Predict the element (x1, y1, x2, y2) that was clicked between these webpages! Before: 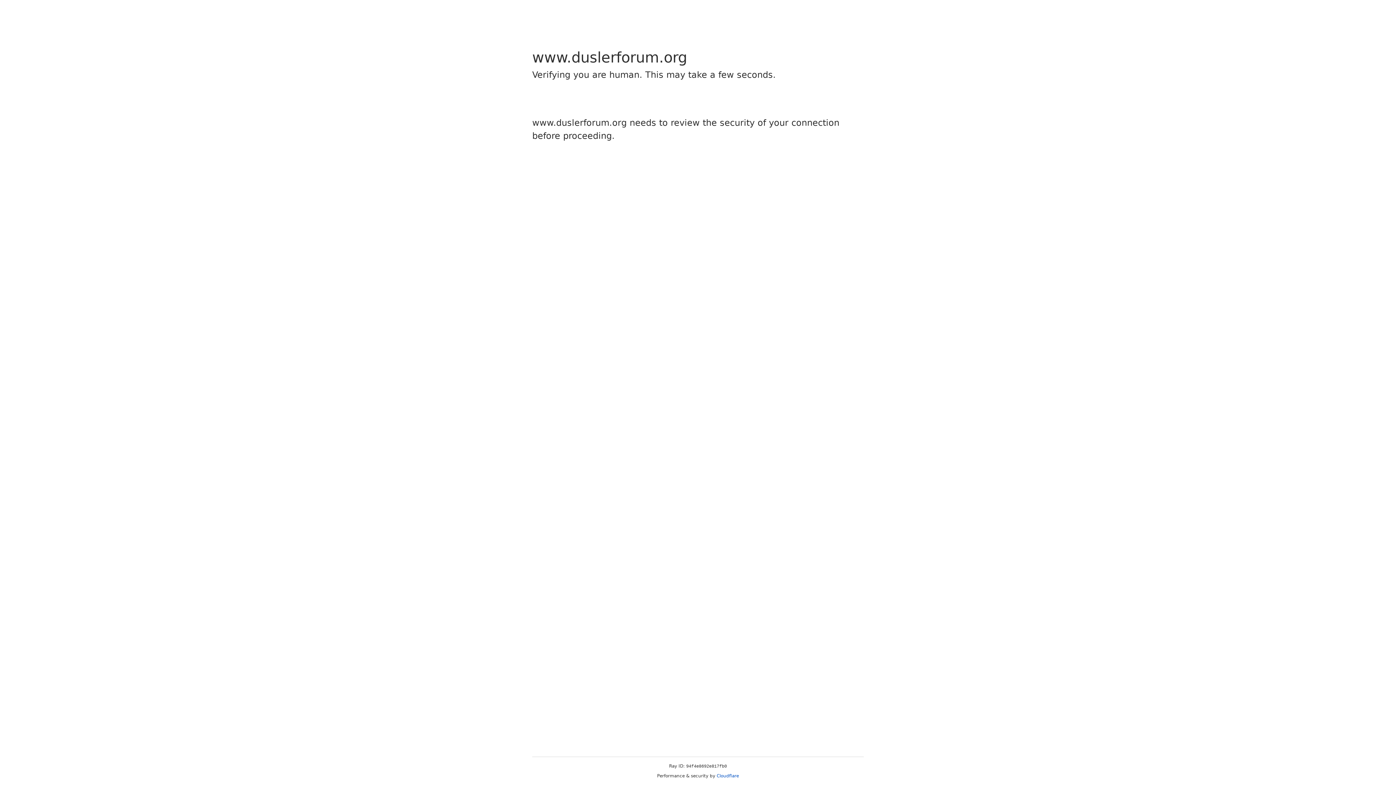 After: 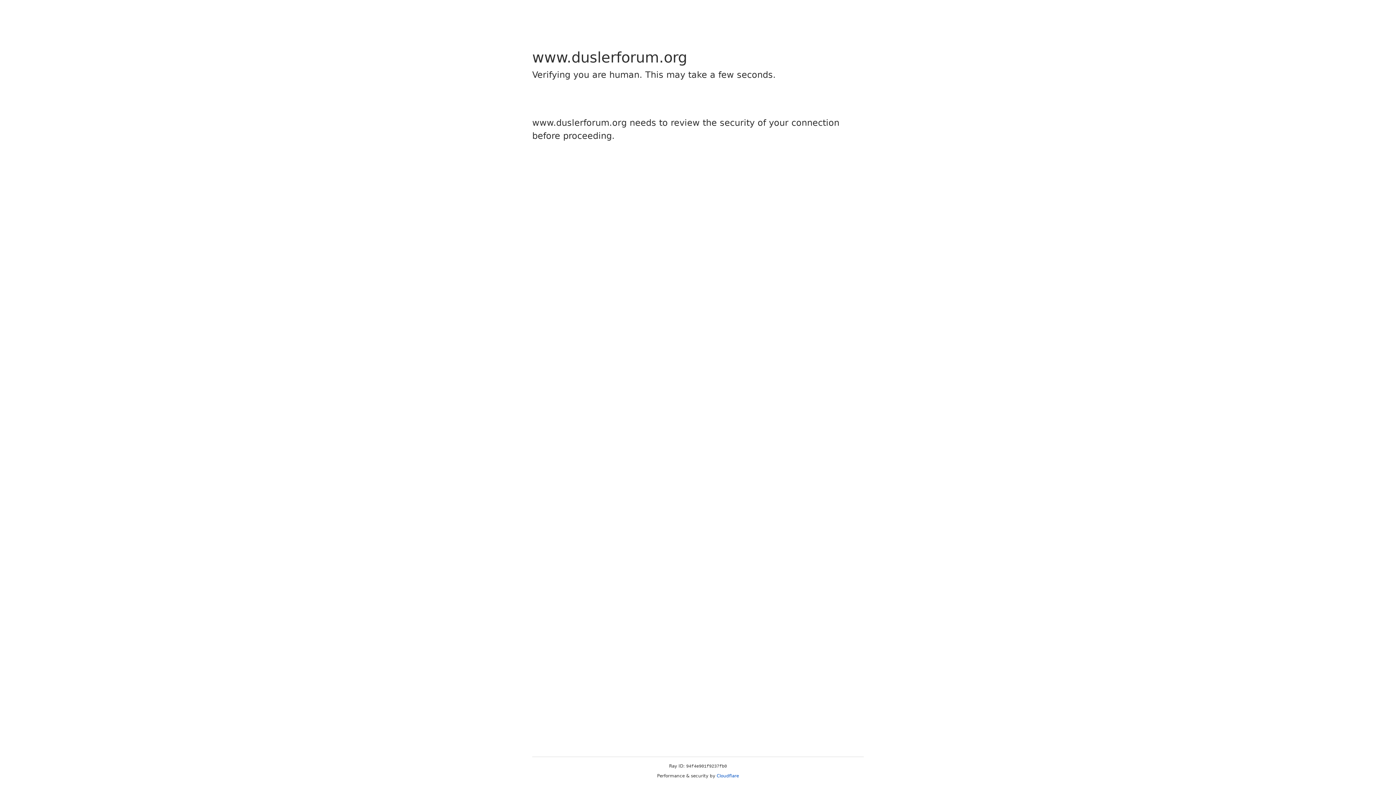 Action: bbox: (716, 773, 739, 778) label: Cloudflare